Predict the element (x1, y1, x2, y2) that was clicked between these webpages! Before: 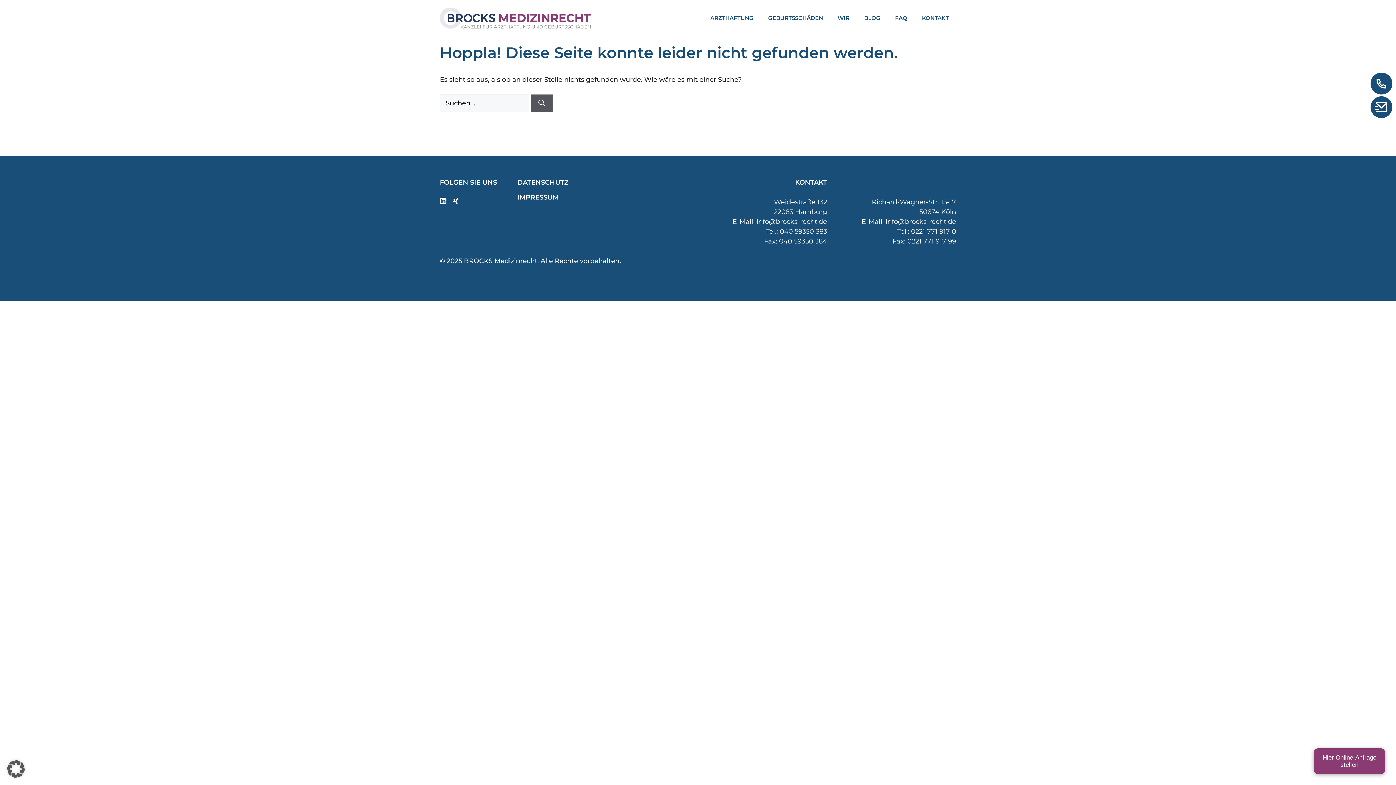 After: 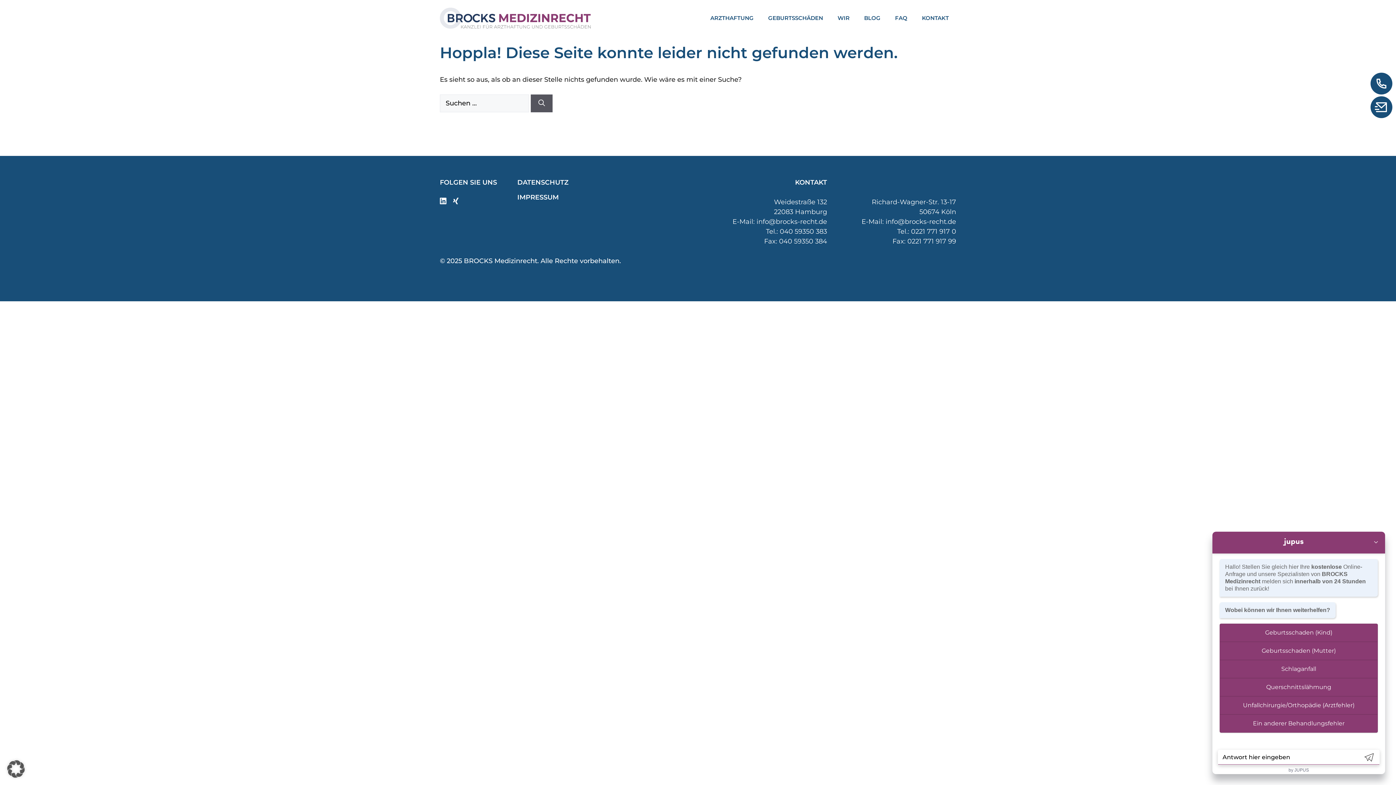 Action: bbox: (1370, 96, 1392, 118)